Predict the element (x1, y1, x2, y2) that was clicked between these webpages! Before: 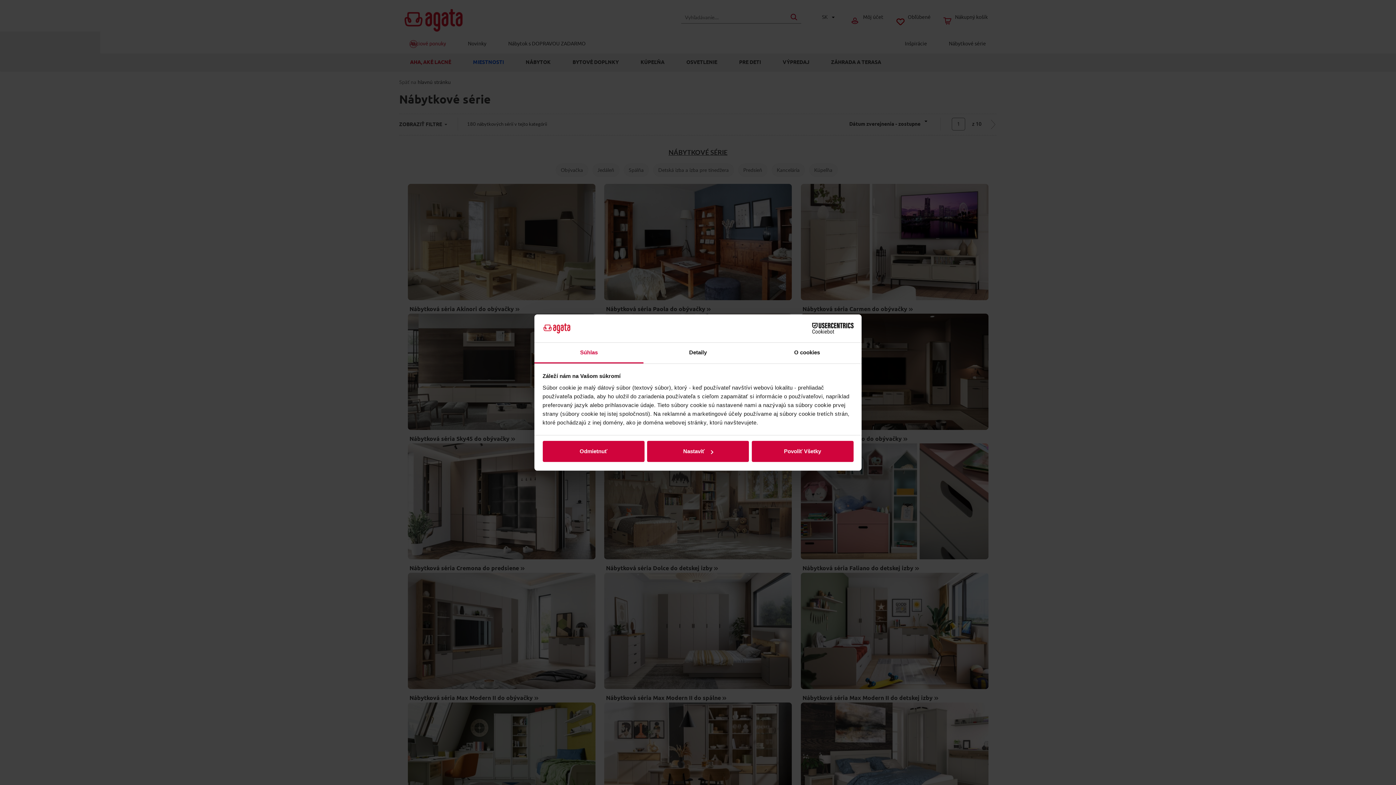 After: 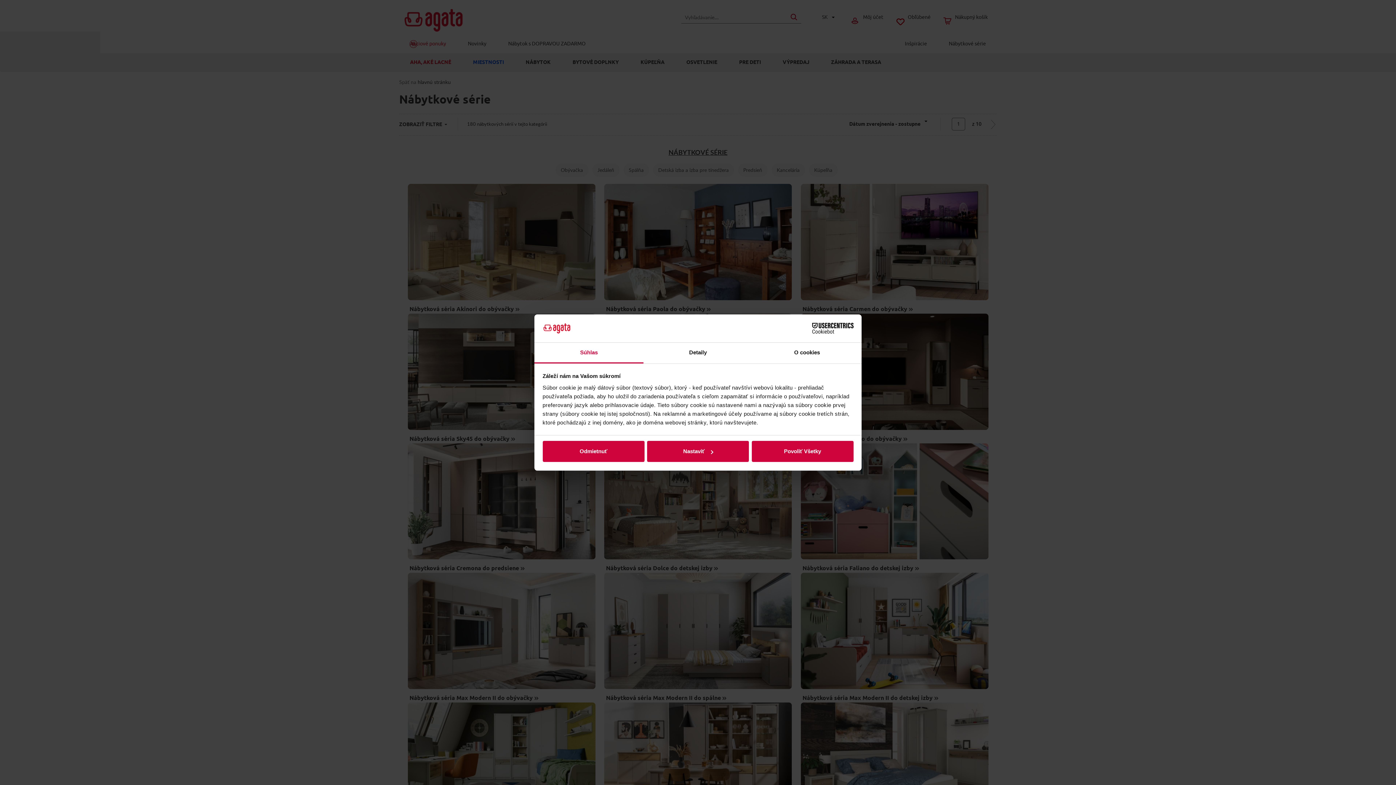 Action: label: Cookiebot - opens in a new window bbox: (790, 323, 853, 334)